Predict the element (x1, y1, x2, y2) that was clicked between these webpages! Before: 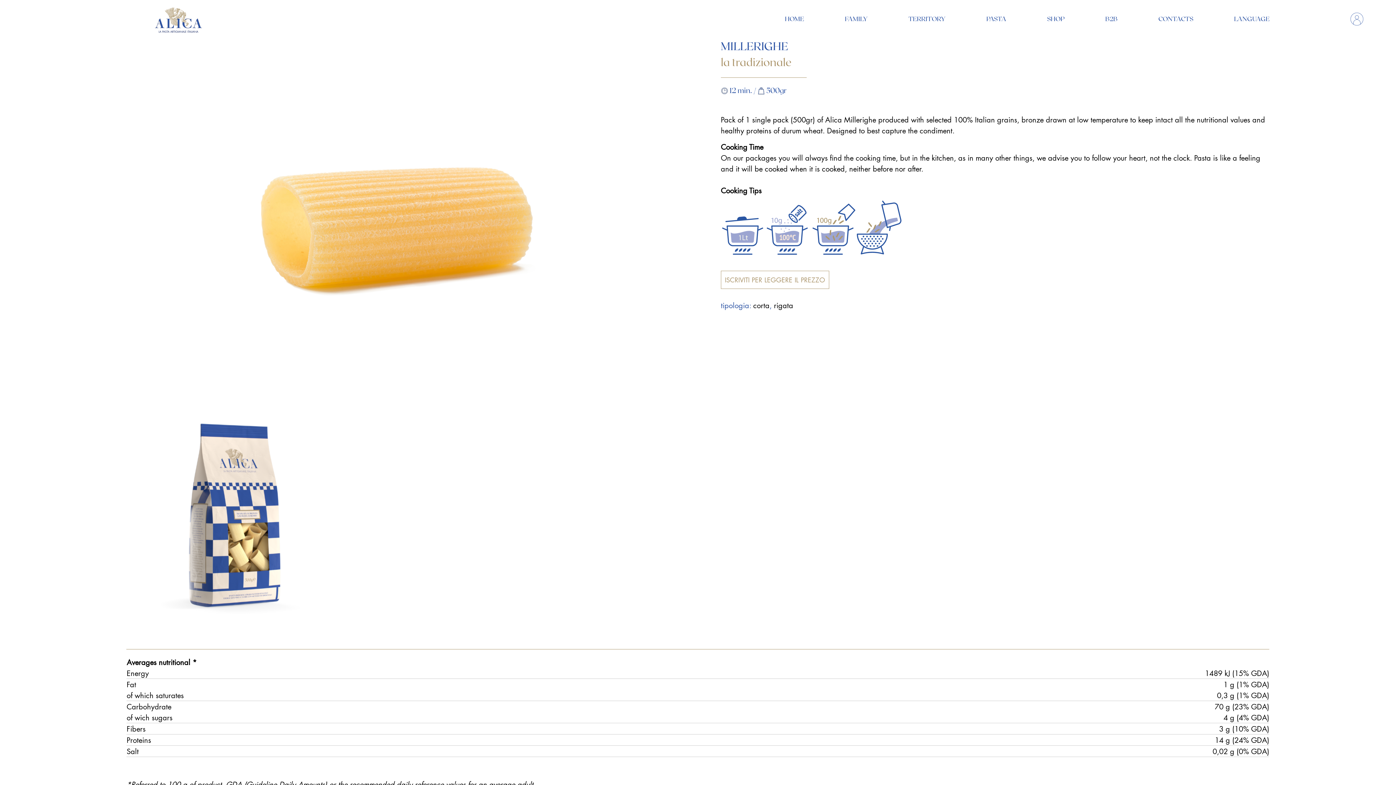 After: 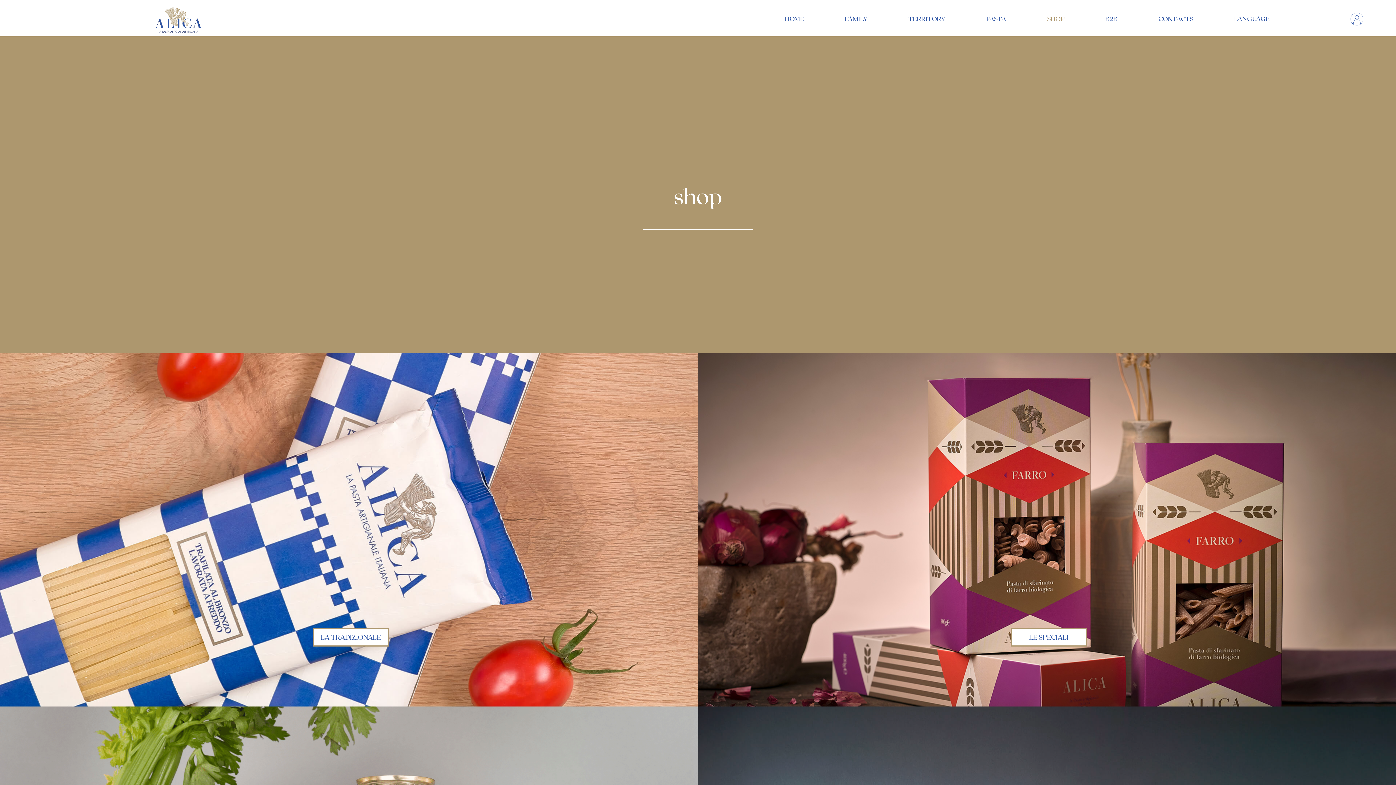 Action: label: SHOP bbox: (1047, 14, 1064, 22)